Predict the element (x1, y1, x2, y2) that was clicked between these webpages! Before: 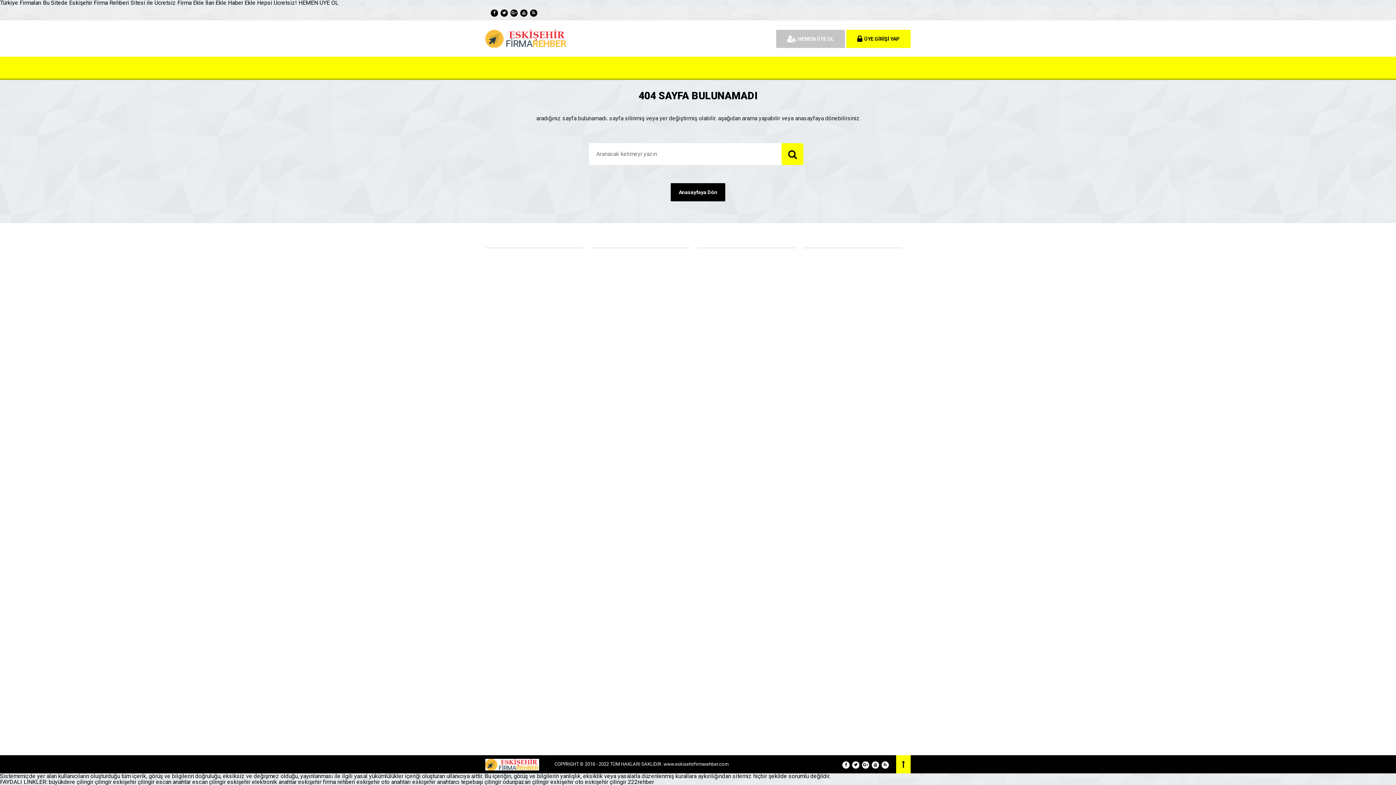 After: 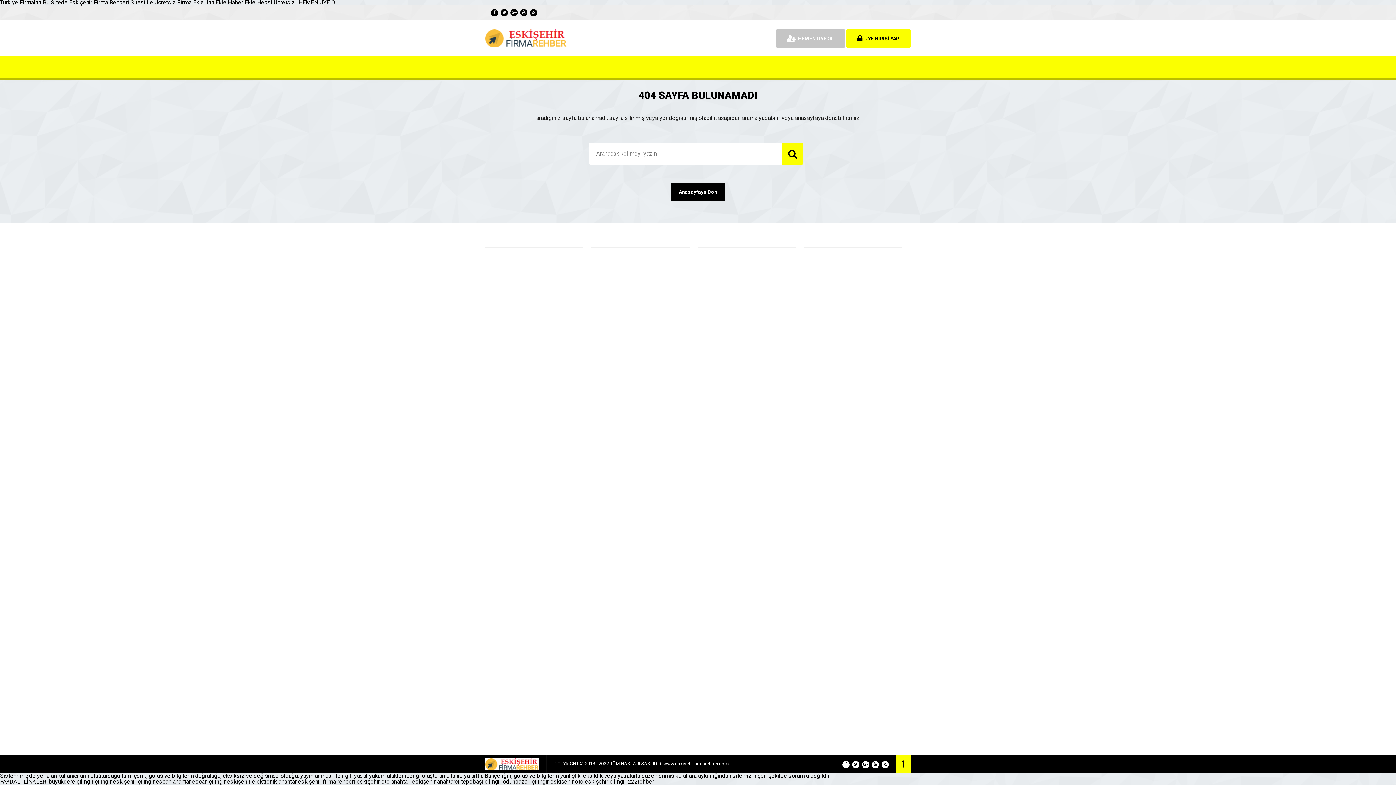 Action: label: eskişehir anahtarcı (yeni sekmede açılır) bbox: (412, 778, 459, 785)